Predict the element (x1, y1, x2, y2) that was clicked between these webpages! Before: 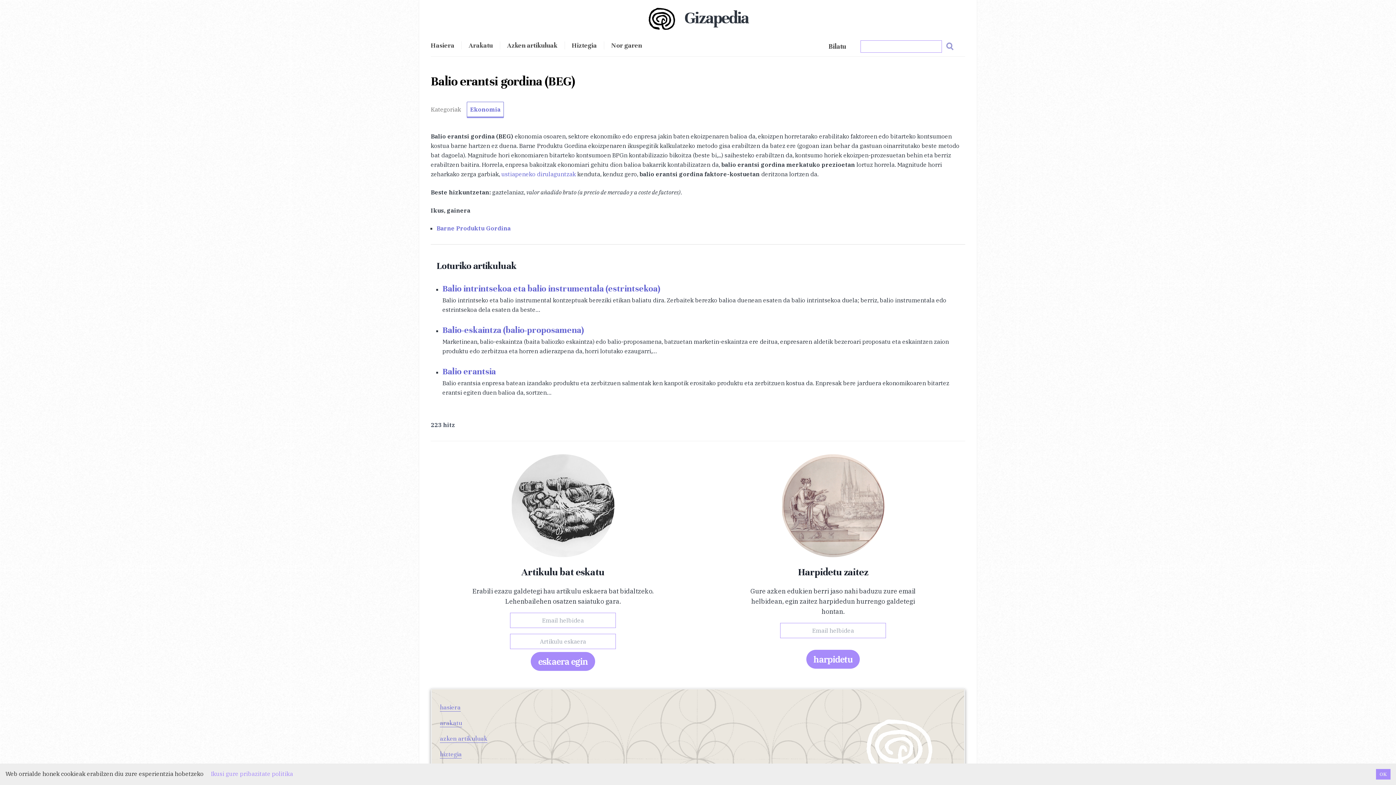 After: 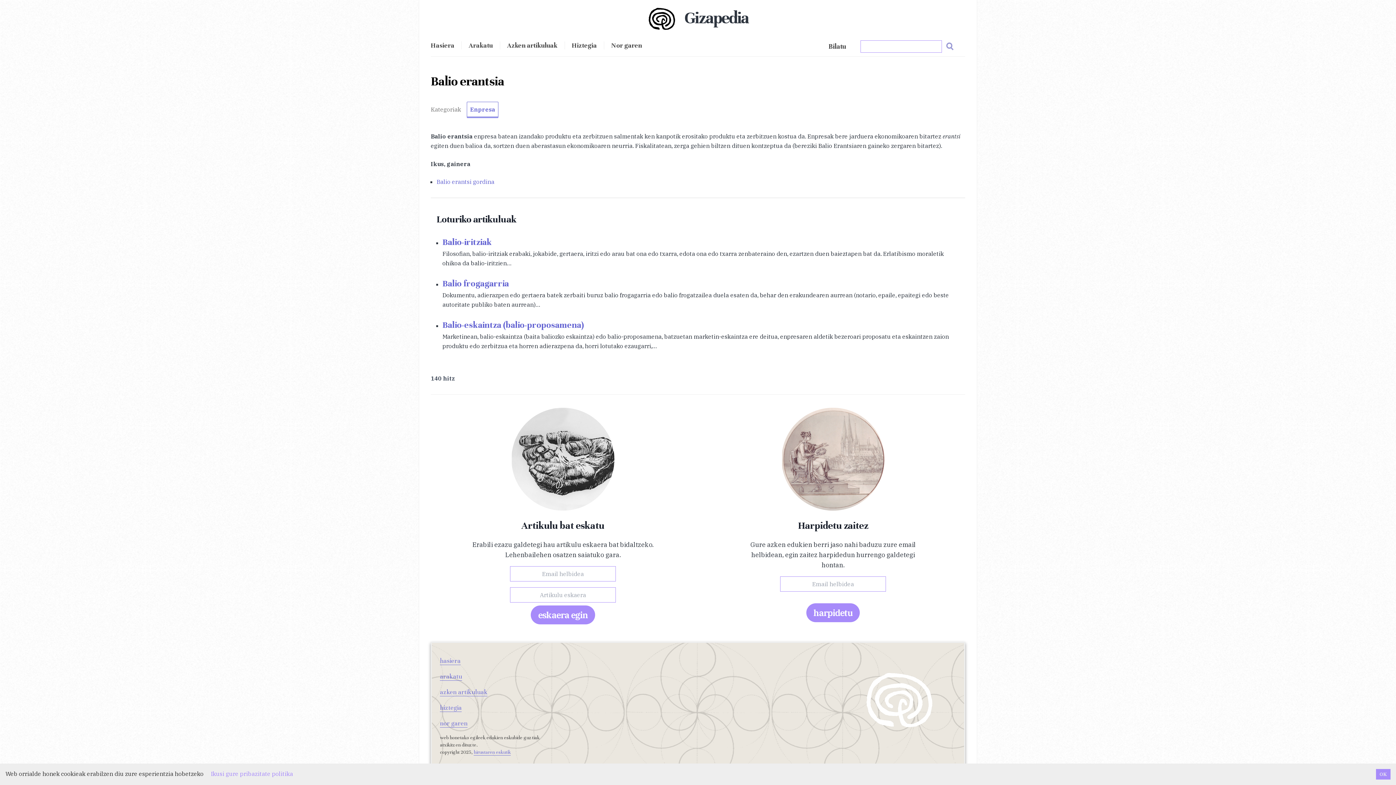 Action: label: Balio erantsia bbox: (442, 366, 496, 377)